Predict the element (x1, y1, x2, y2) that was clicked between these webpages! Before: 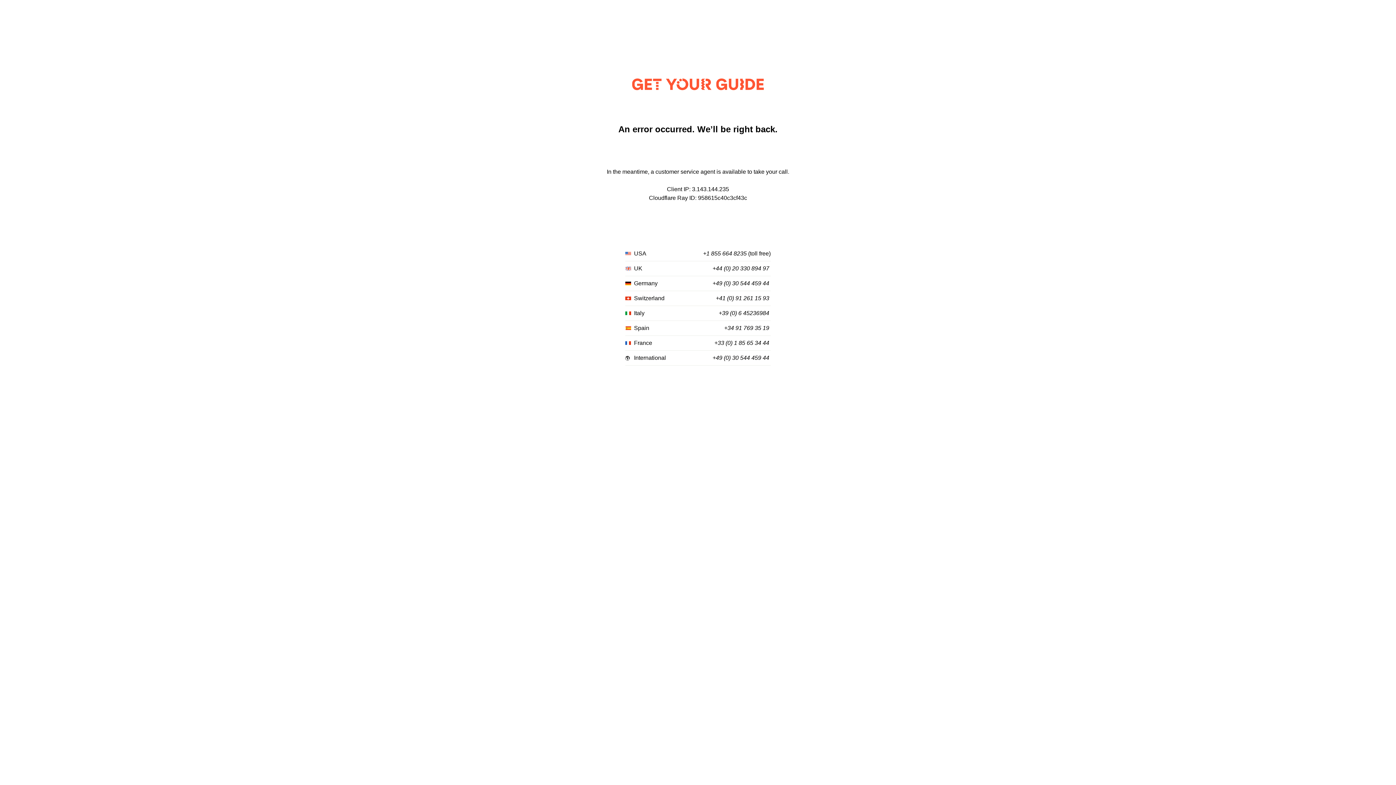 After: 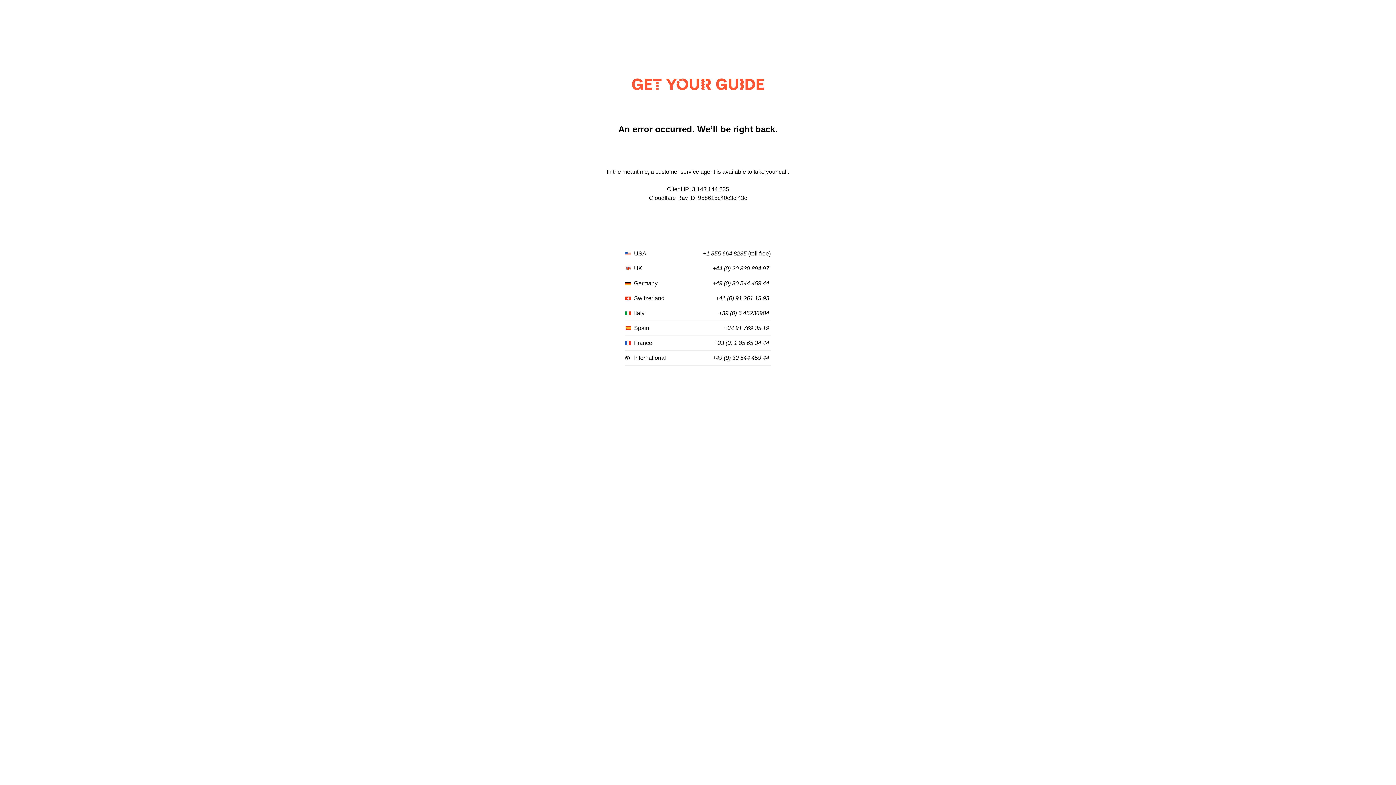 Action: label: +1 855 664 8235 bbox: (703, 250, 746, 257)